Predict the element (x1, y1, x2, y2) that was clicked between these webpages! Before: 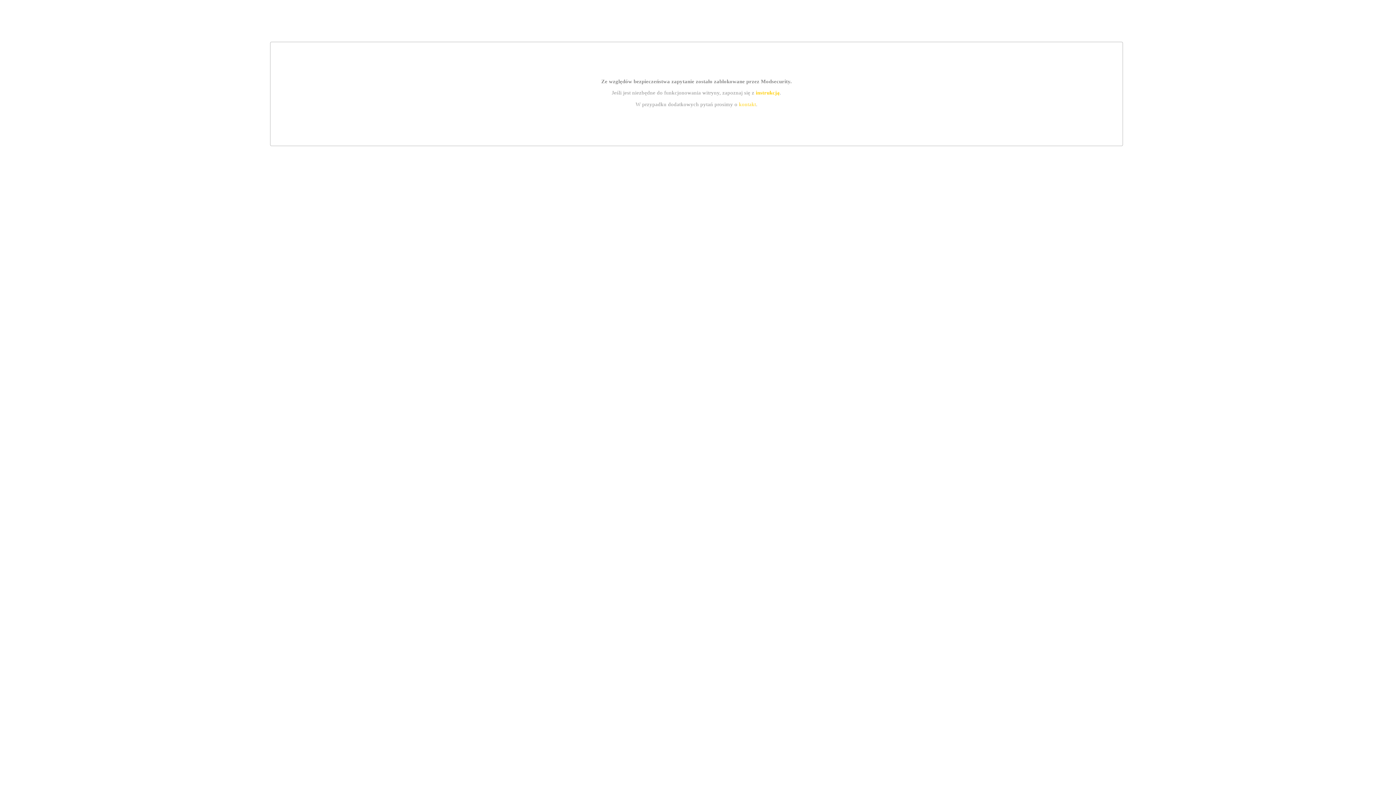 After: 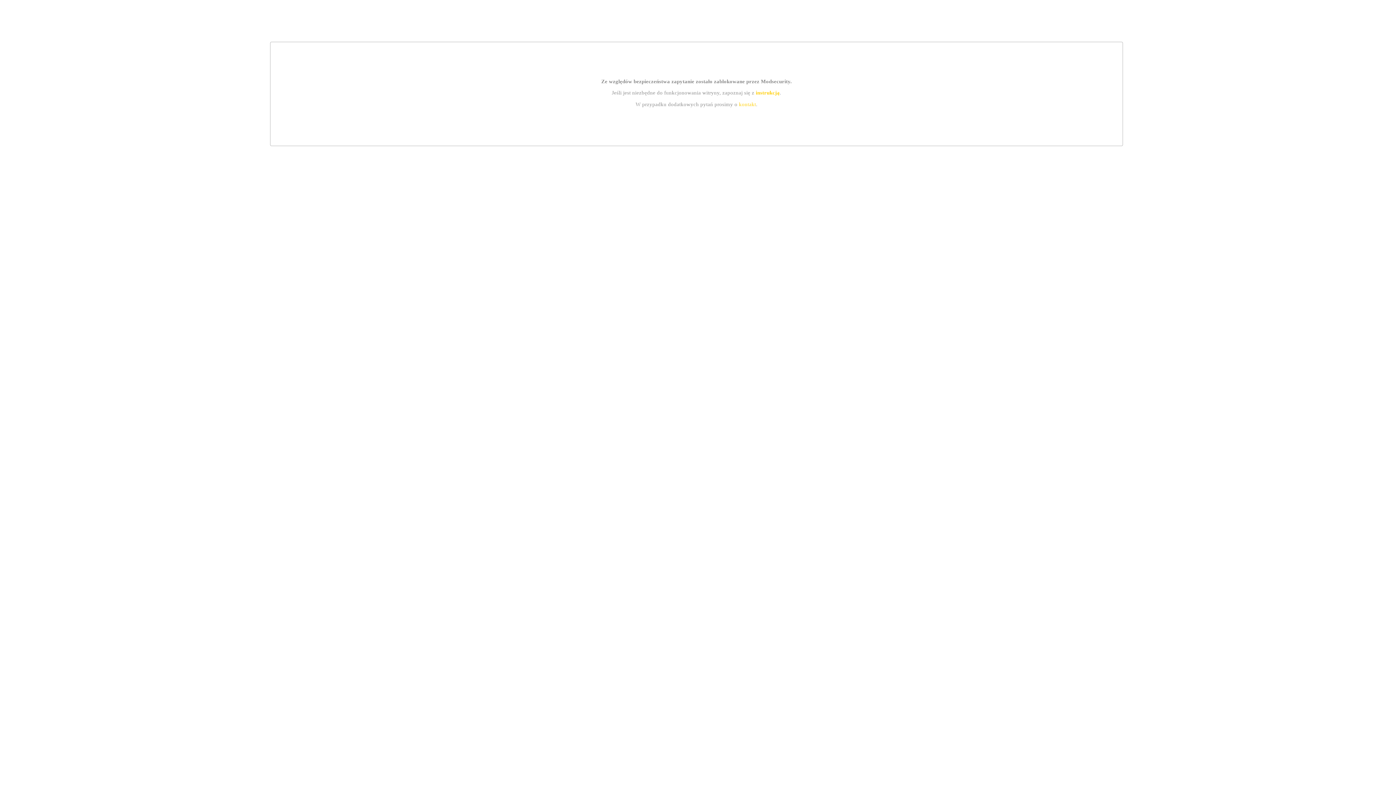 Action: bbox: (739, 101, 756, 107) label: kontakt